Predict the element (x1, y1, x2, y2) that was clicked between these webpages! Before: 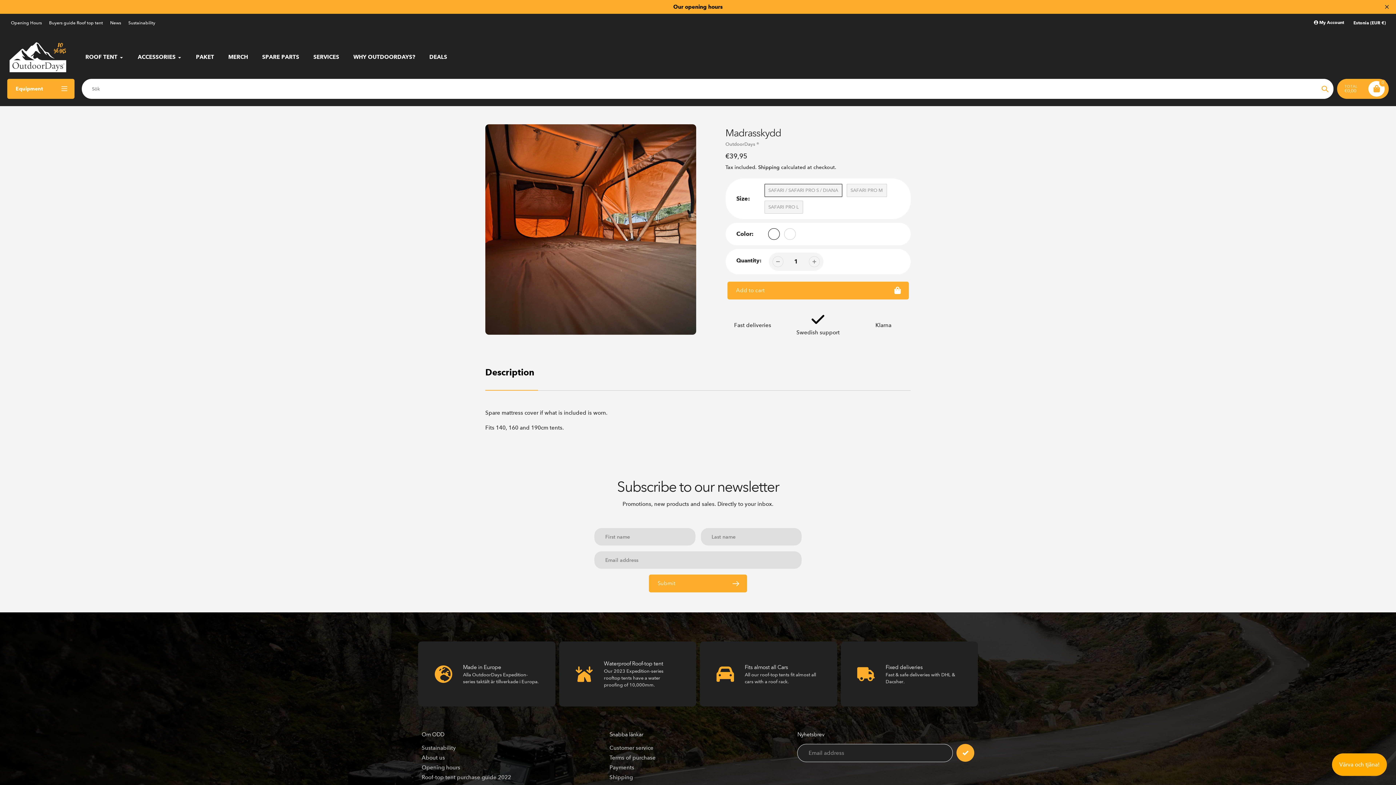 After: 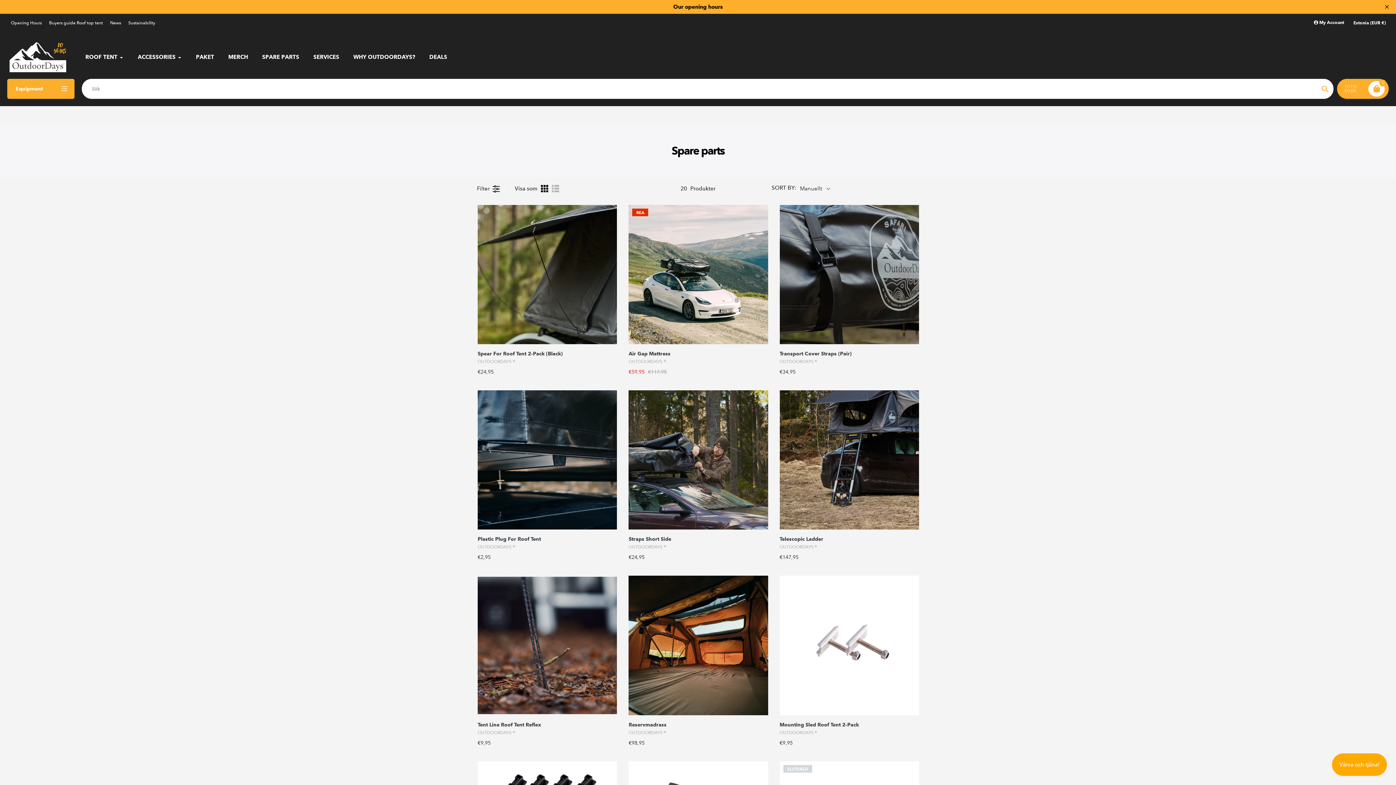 Action: bbox: (262, 53, 299, 61) label: SPARE PARTS